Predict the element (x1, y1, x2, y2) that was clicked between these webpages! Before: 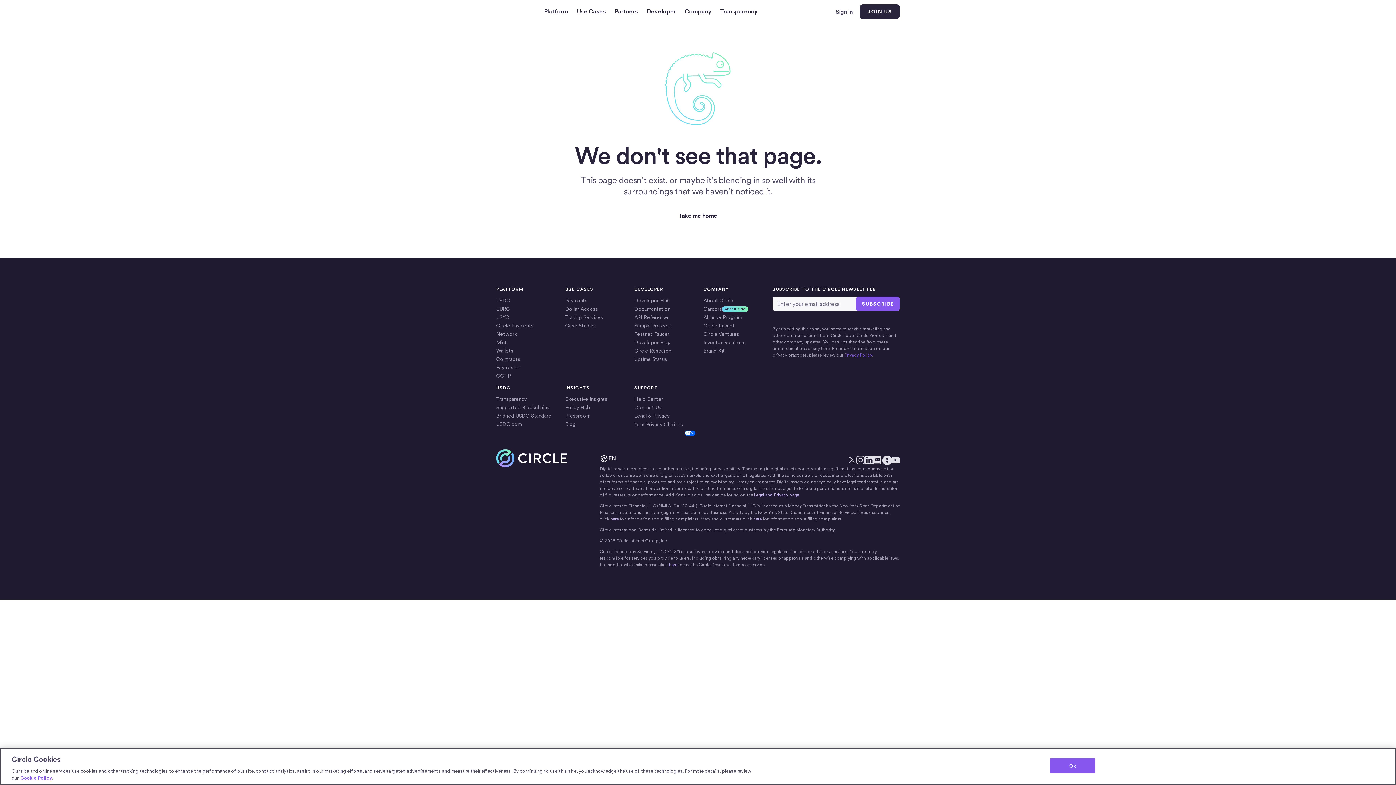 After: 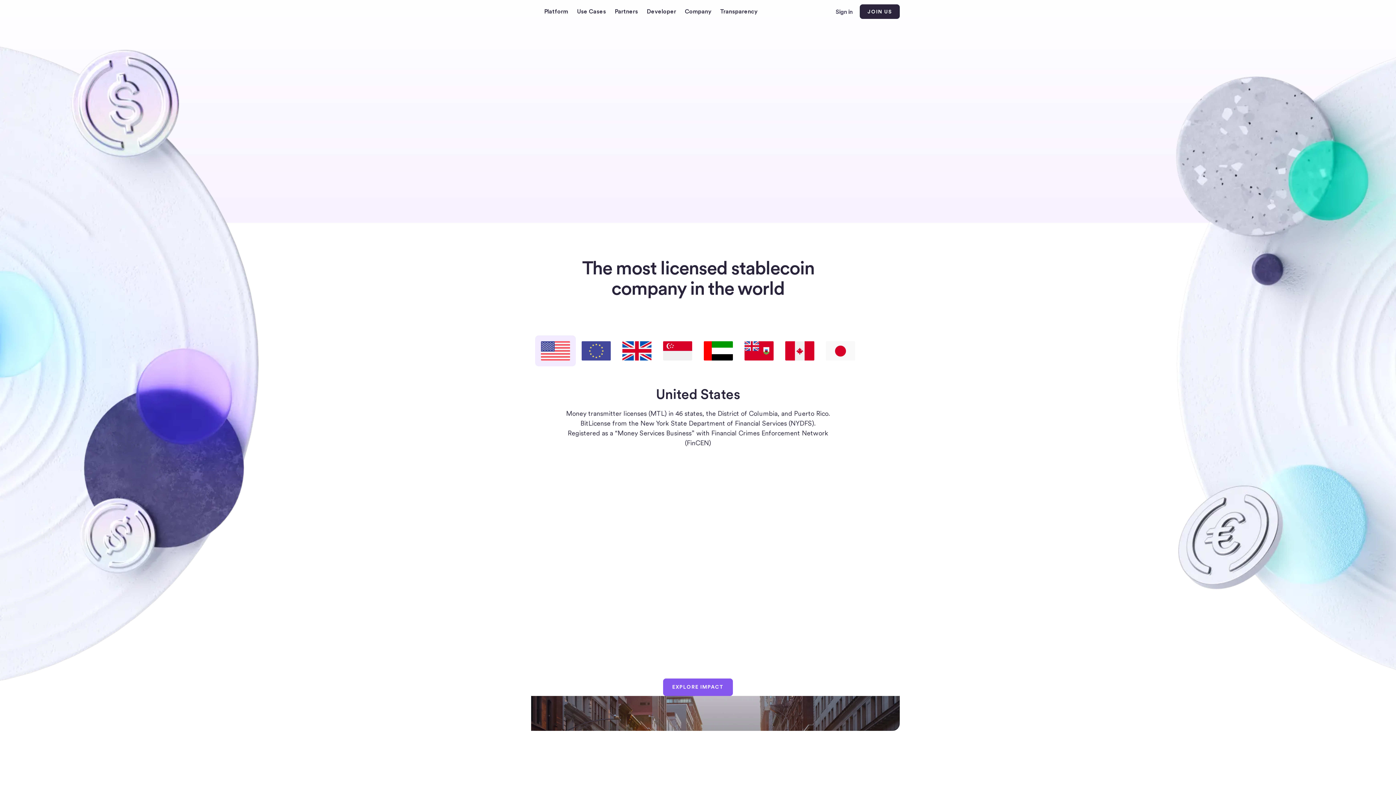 Action: label: About Circle bbox: (703, 296, 761, 305)